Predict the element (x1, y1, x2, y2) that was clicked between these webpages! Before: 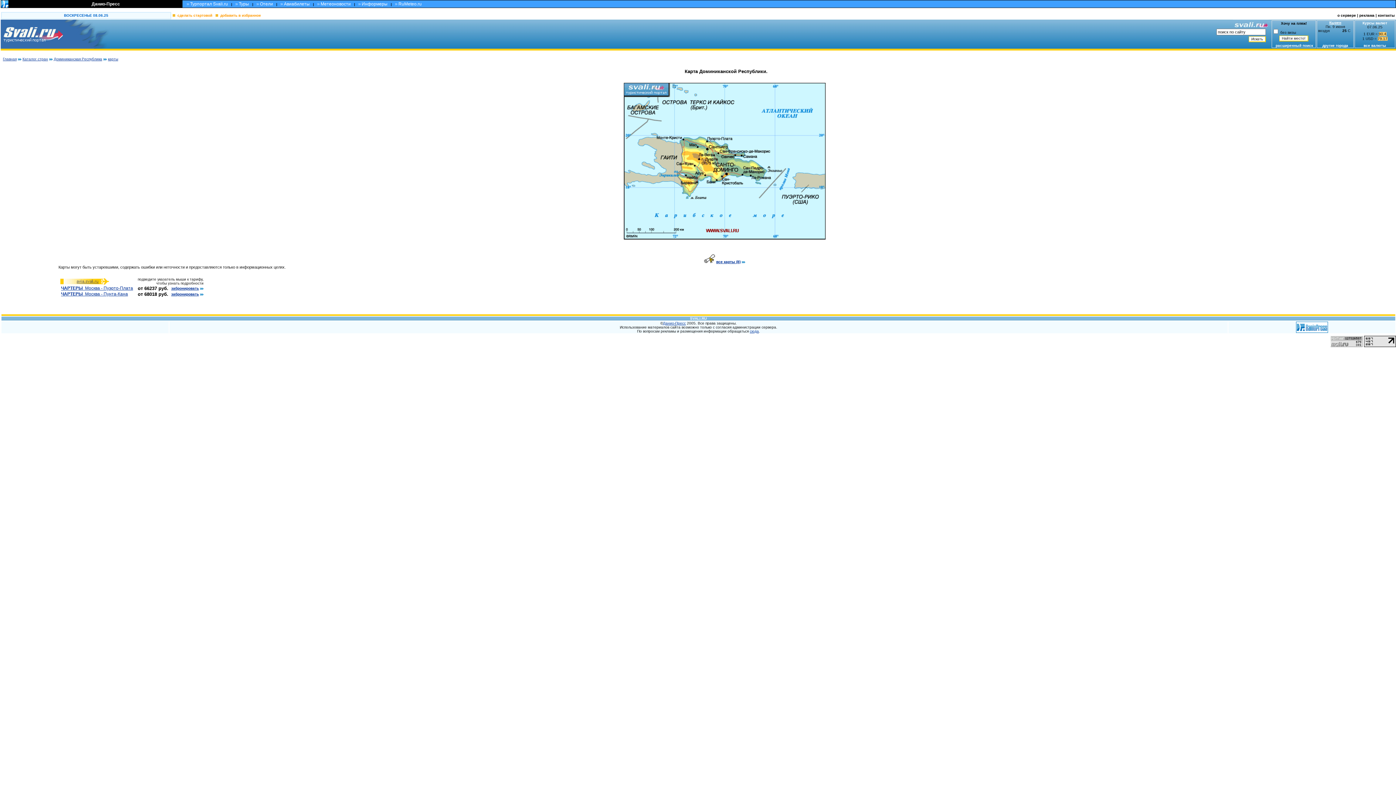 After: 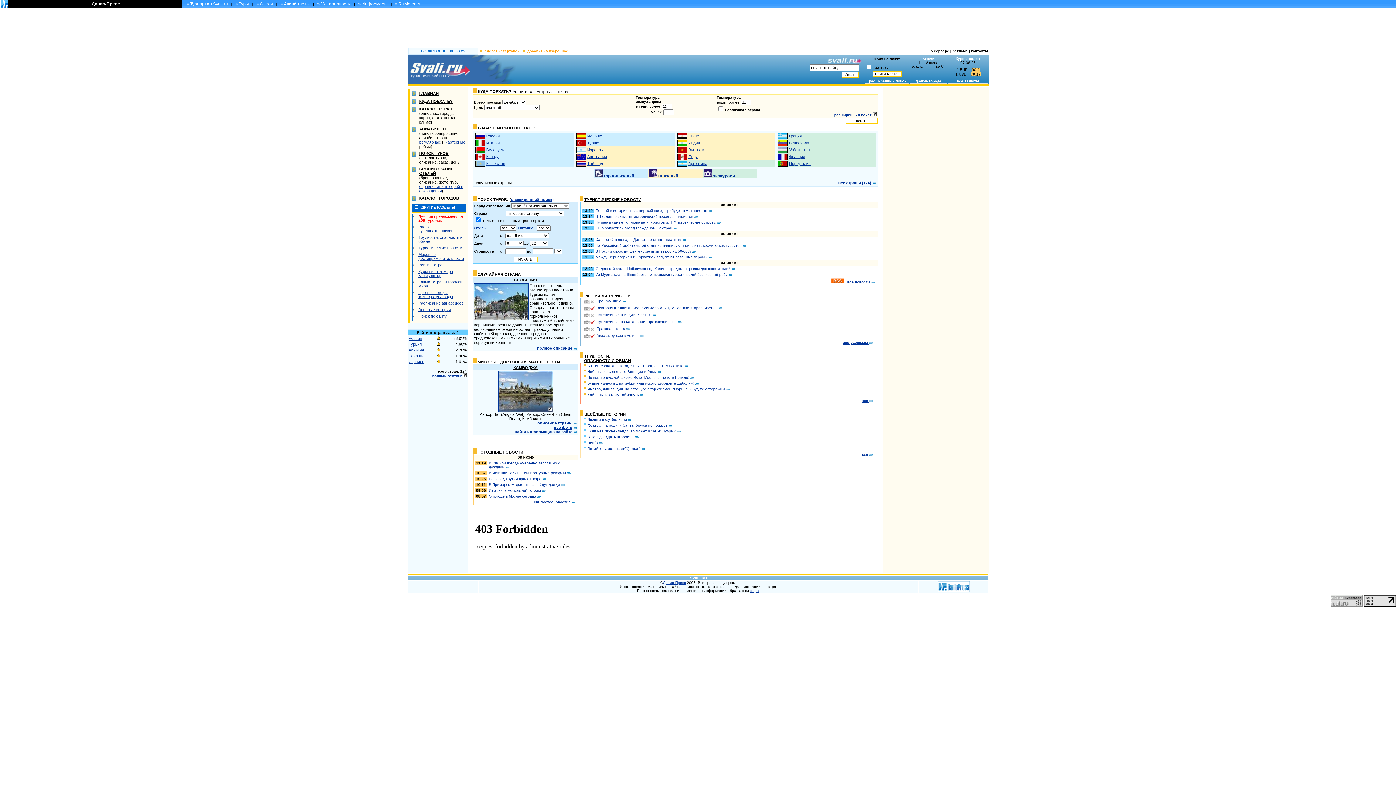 Action: bbox: (2, 57, 16, 61) label: Главная